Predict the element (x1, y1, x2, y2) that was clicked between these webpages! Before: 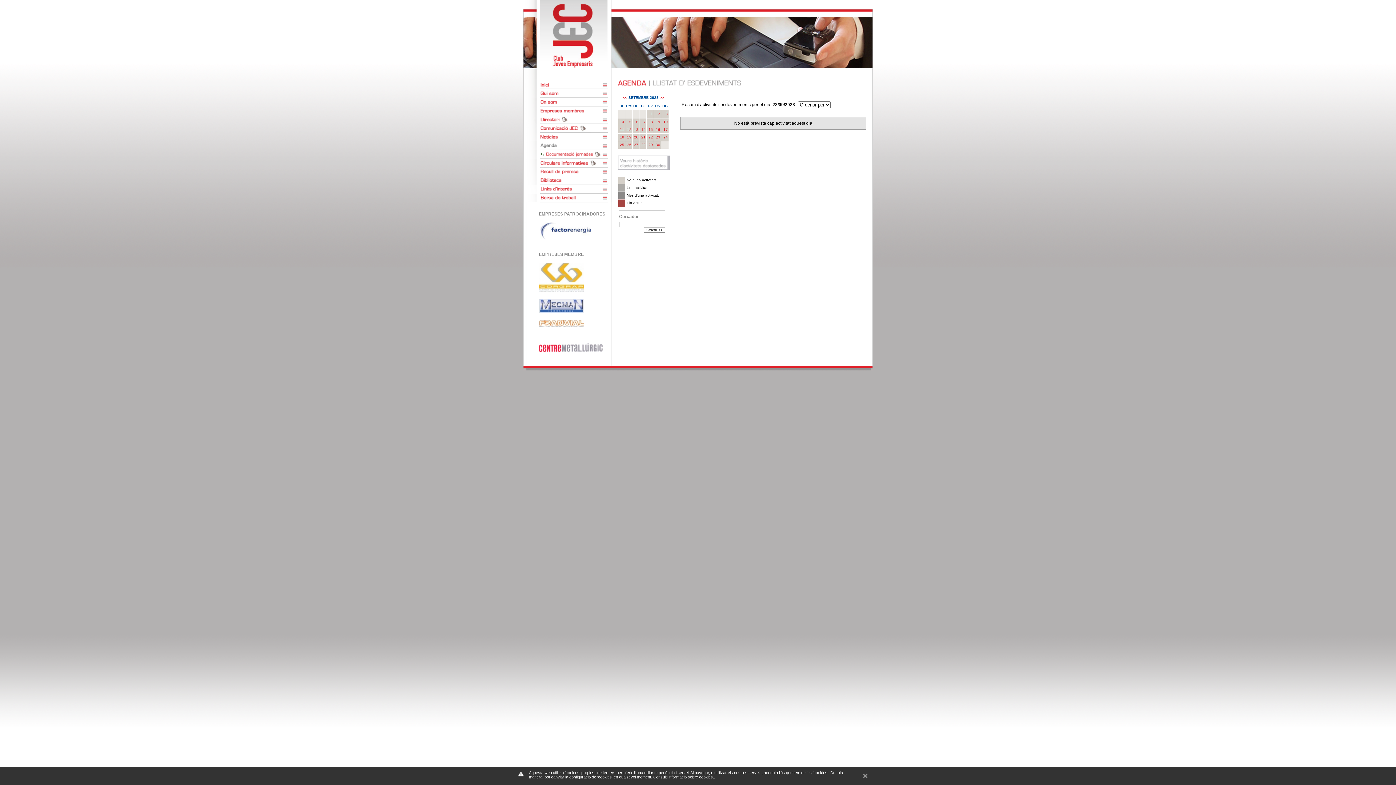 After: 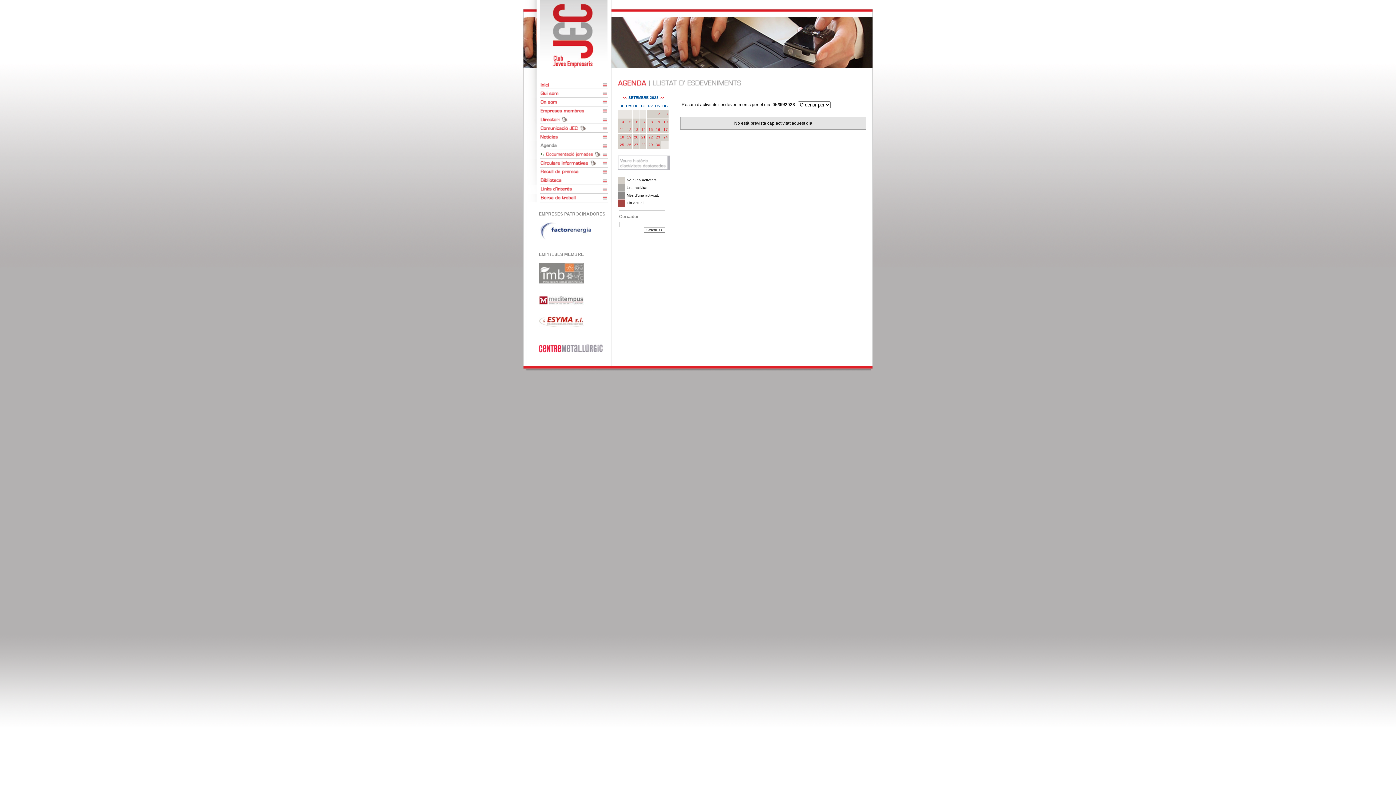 Action: label: 5 bbox: (629, 120, 631, 124)